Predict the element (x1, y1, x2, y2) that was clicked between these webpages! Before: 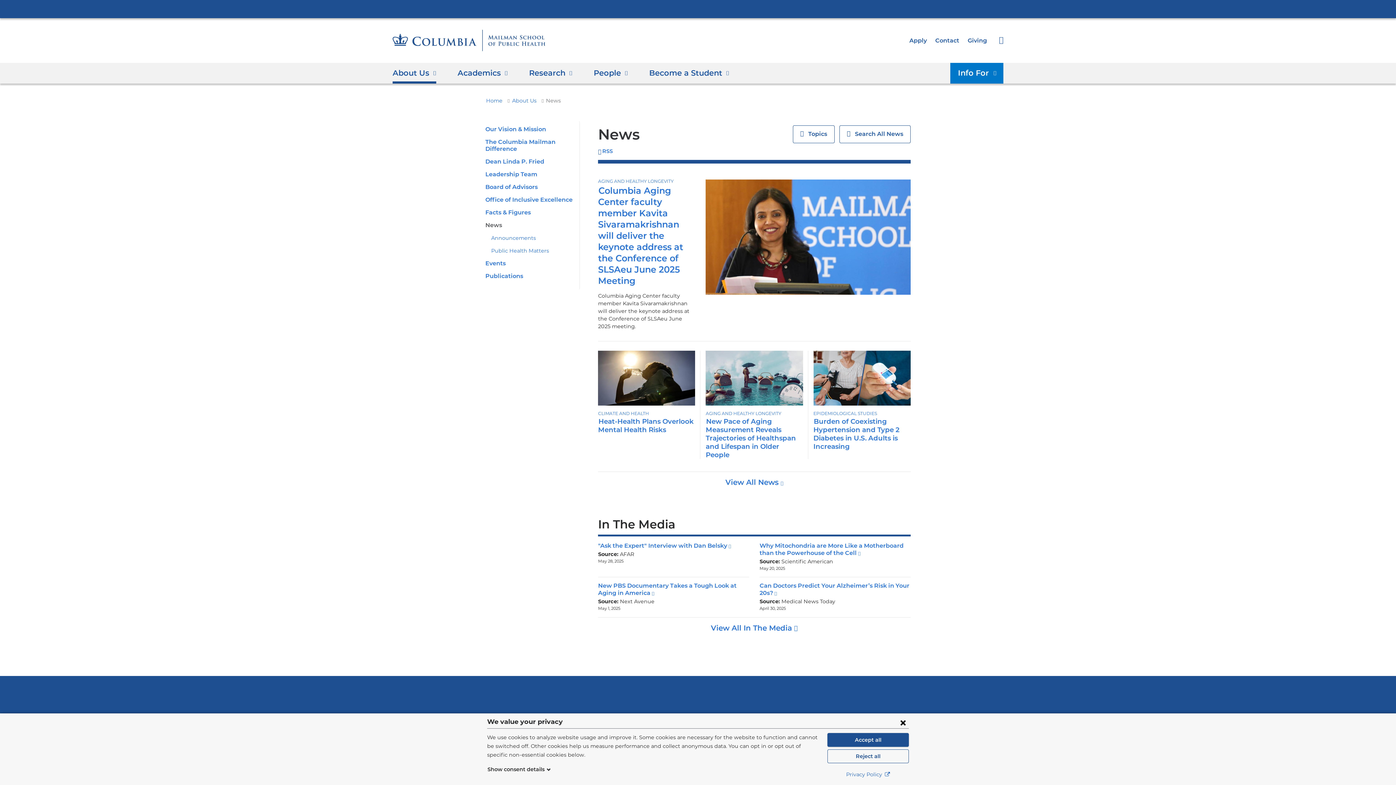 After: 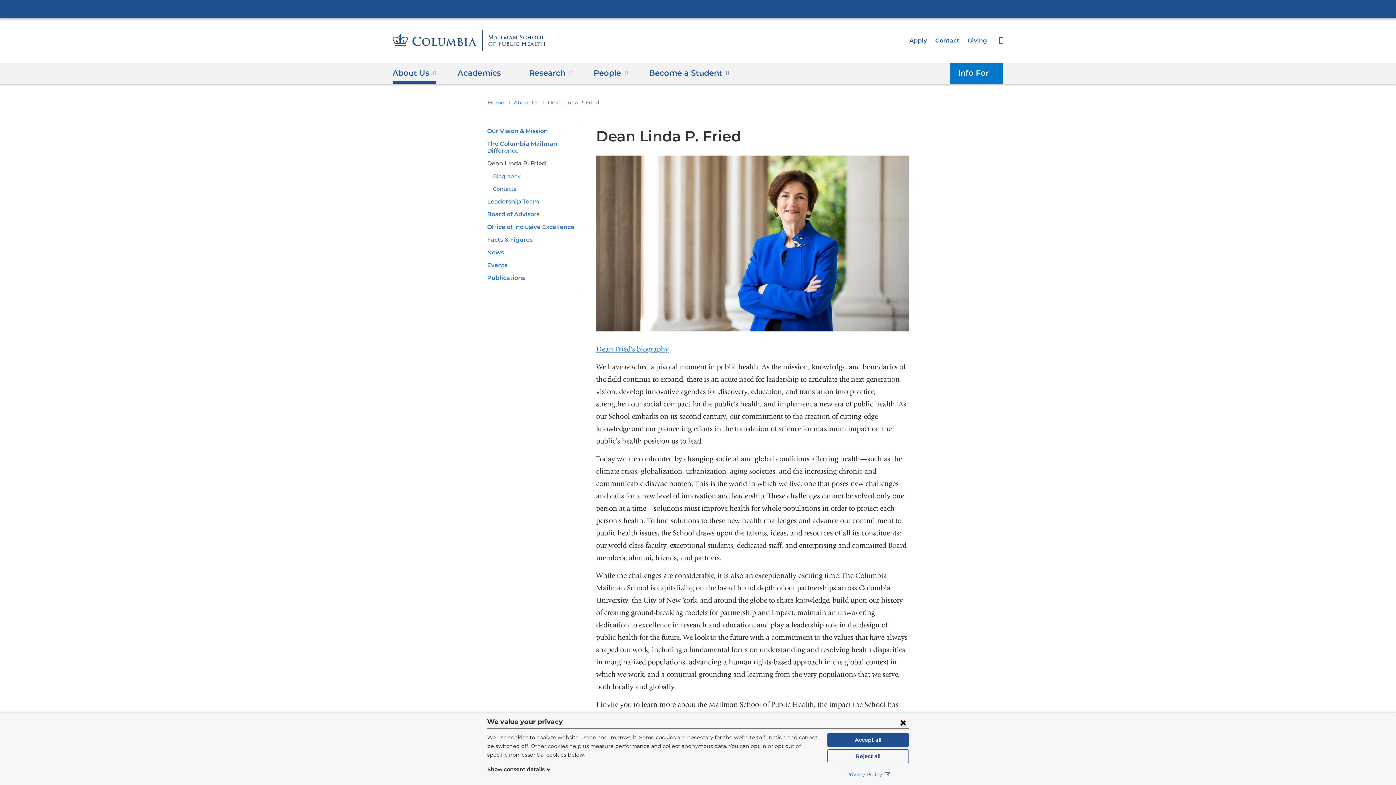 Action: bbox: (485, 158, 544, 165) label: Dean Linda P. Fried